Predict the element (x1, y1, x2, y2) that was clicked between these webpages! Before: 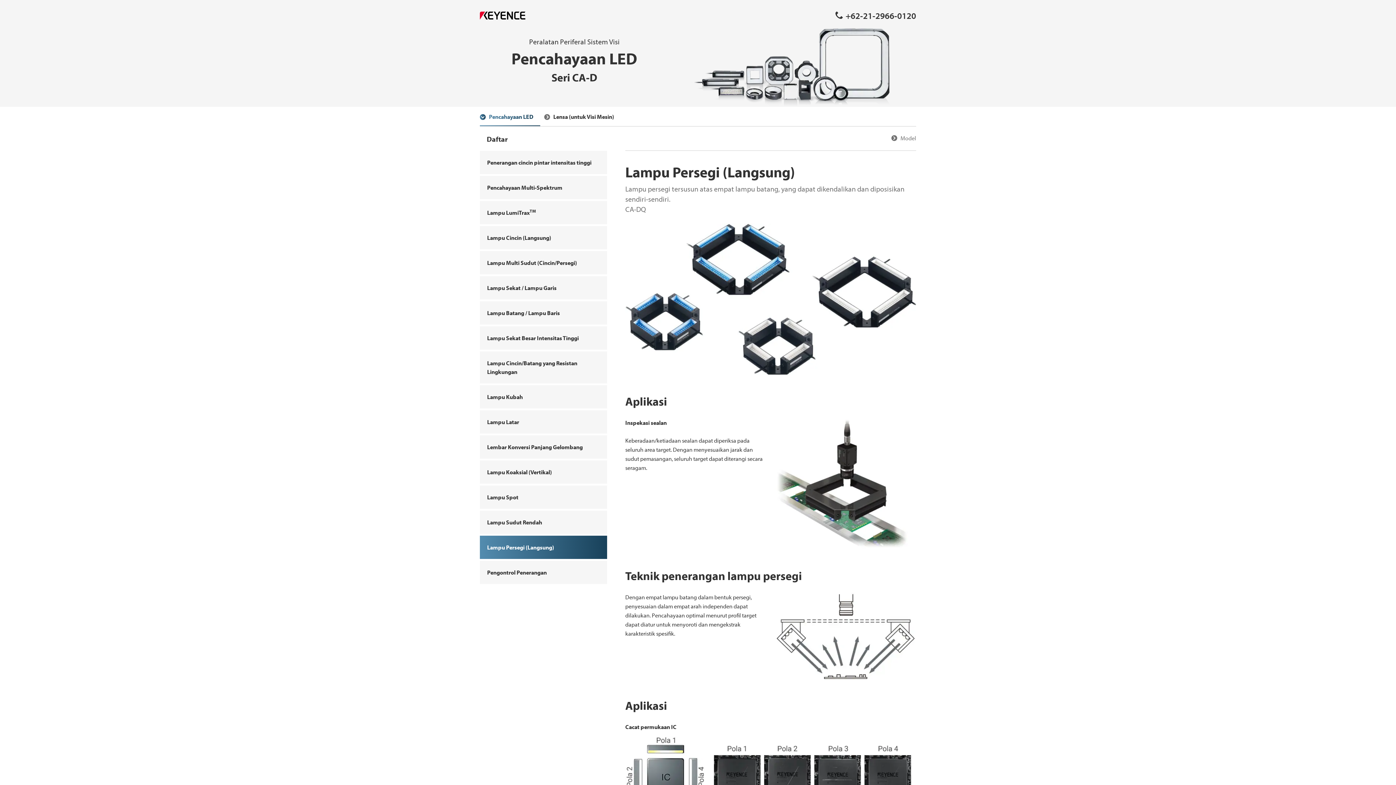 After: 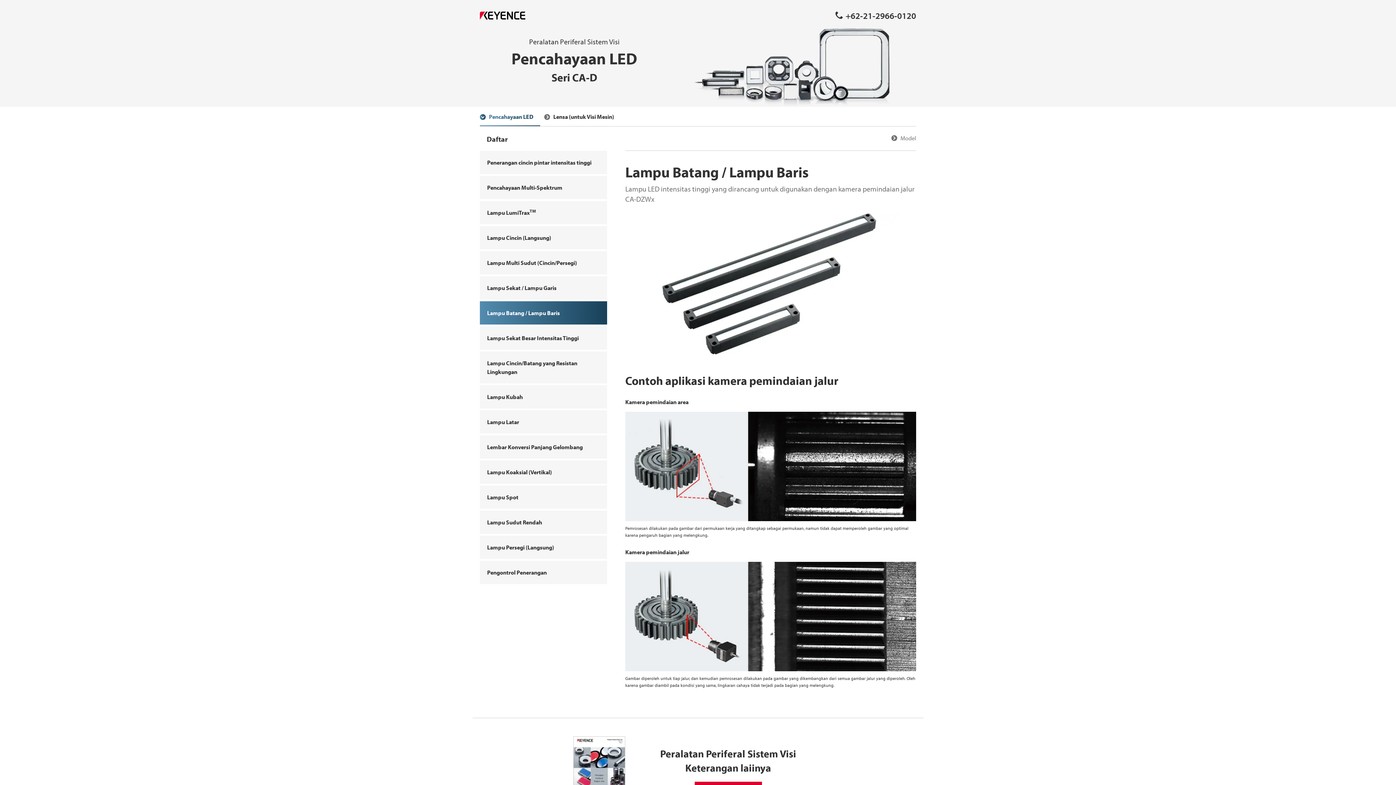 Action: label: Lampu Batang / Lampu Baris bbox: (480, 301, 607, 324)